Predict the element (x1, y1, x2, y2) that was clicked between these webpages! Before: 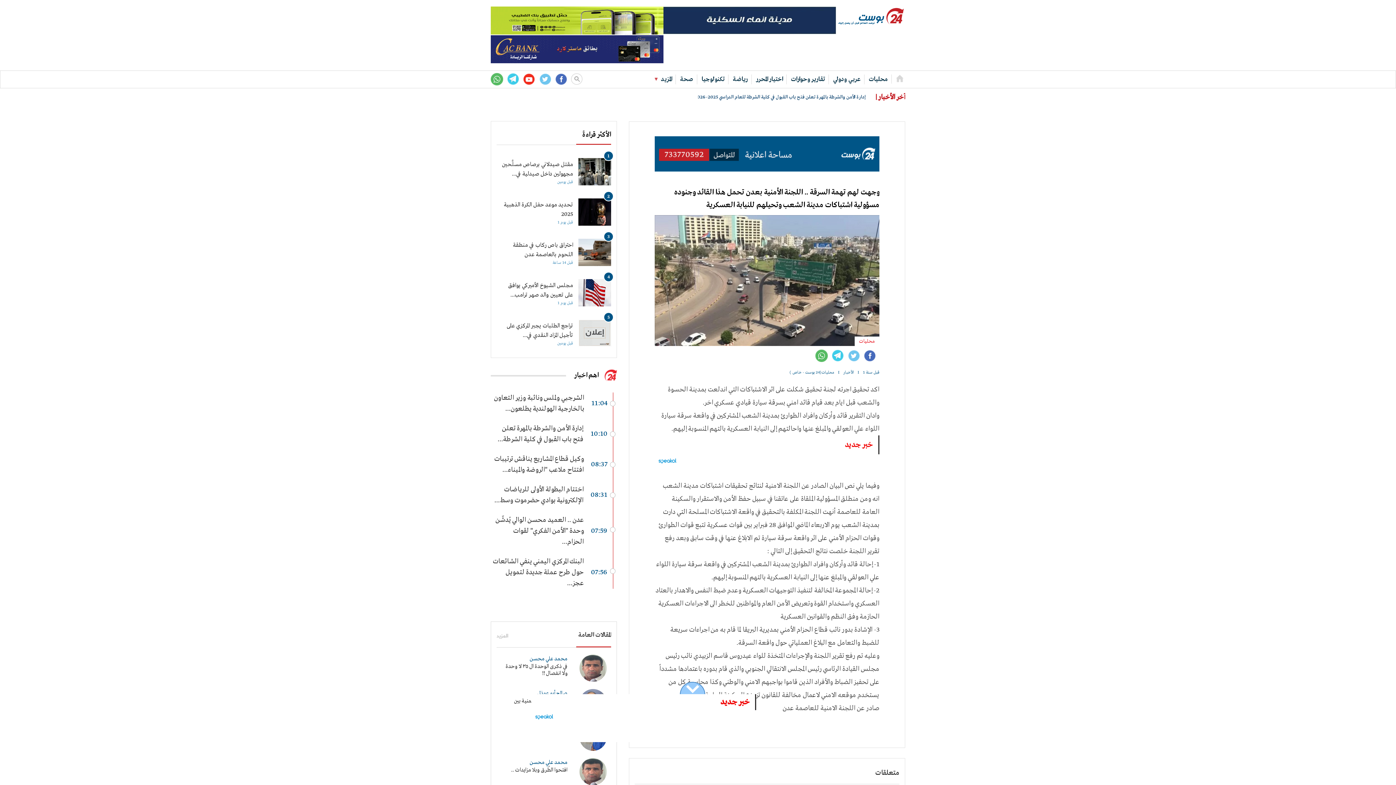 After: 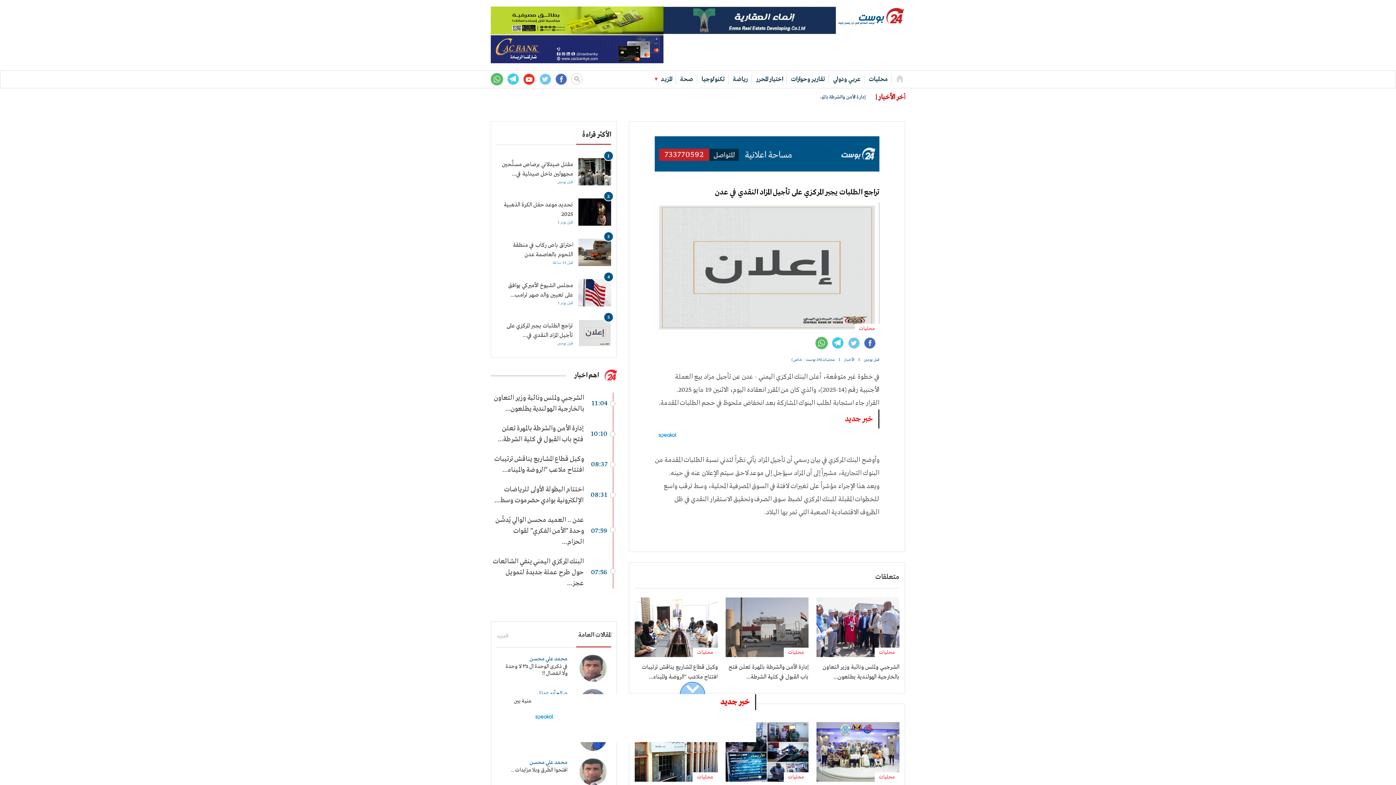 Action: bbox: (496, 319, 611, 346) label: تراجع الطلبات يجبر المركزي على تأجيل المزاد النقدي في...
قبل يومين